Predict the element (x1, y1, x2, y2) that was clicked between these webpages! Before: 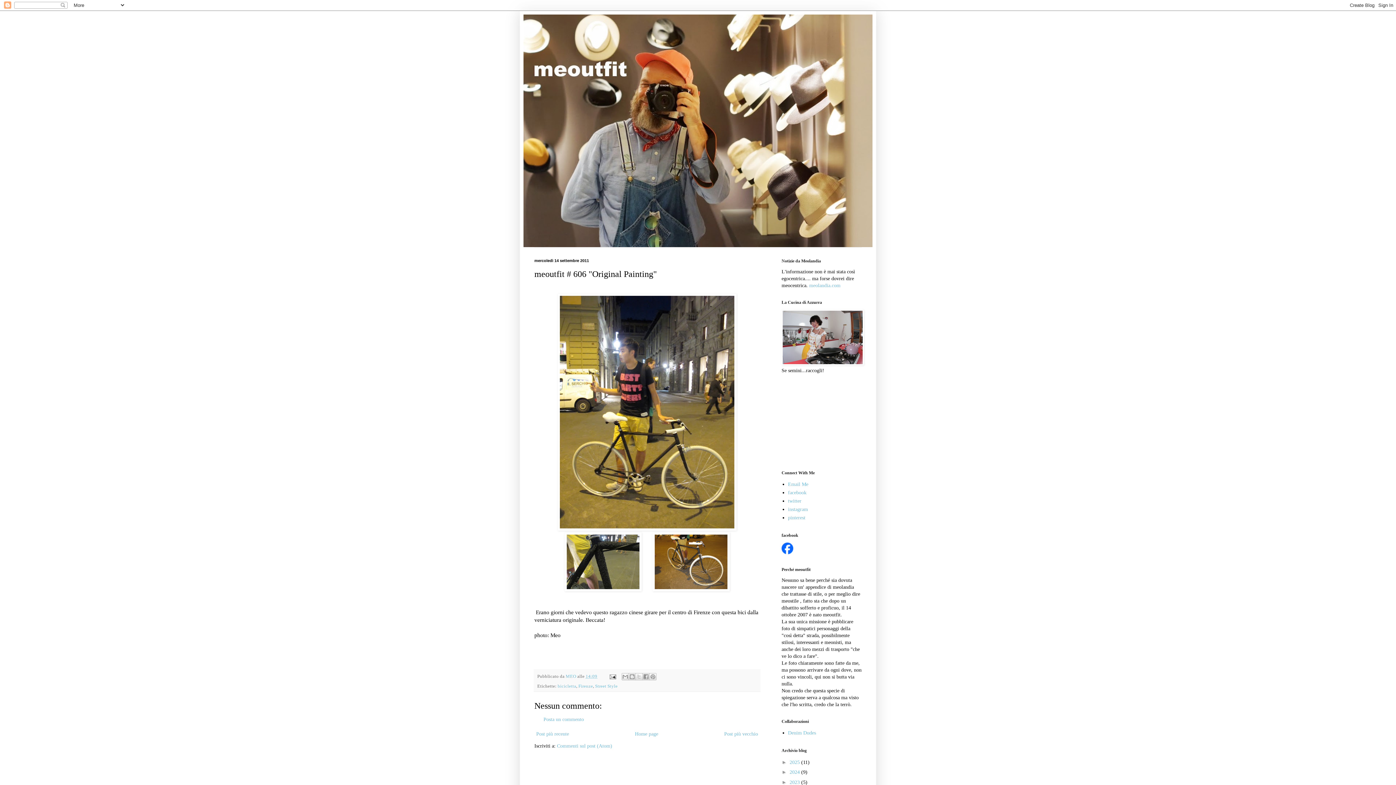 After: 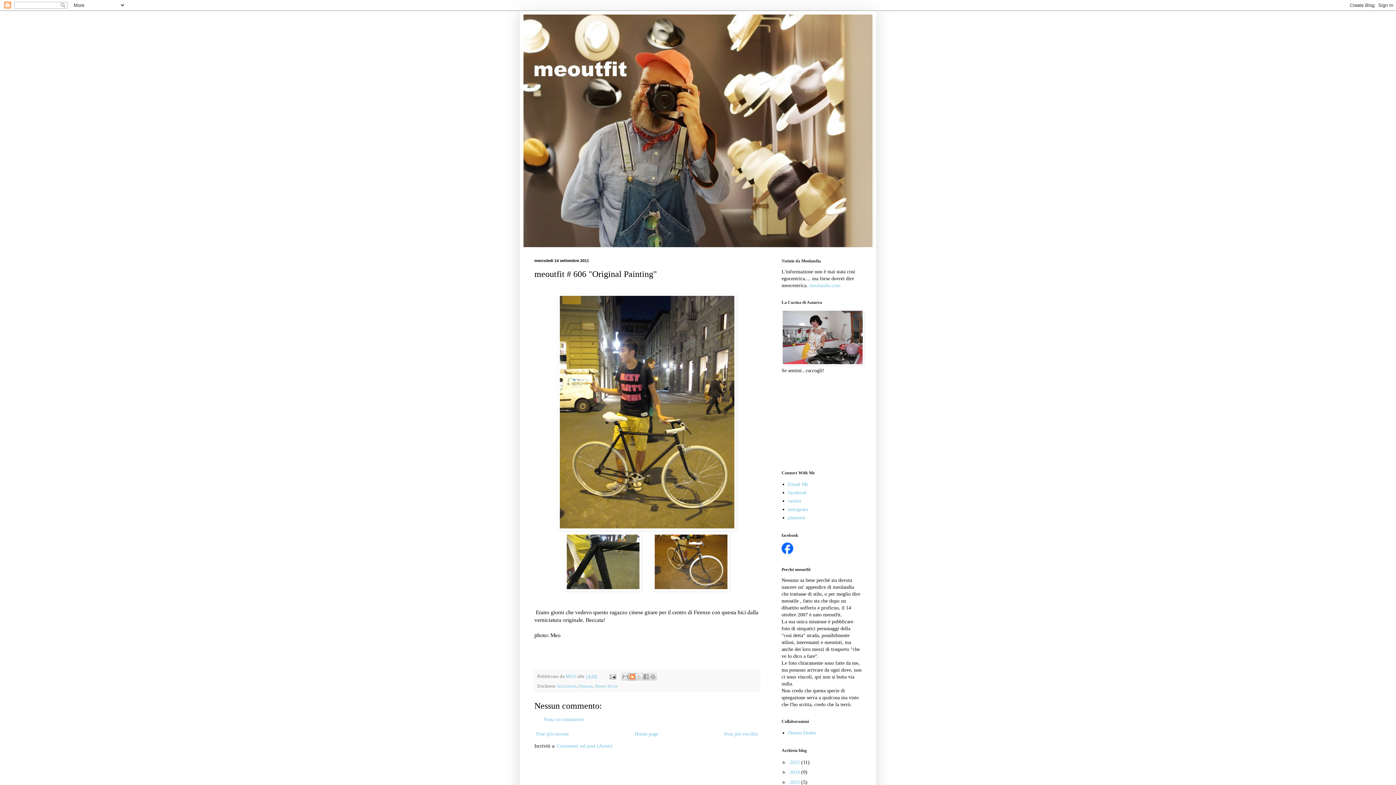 Action: label: Postalo sul blog bbox: (628, 673, 636, 680)